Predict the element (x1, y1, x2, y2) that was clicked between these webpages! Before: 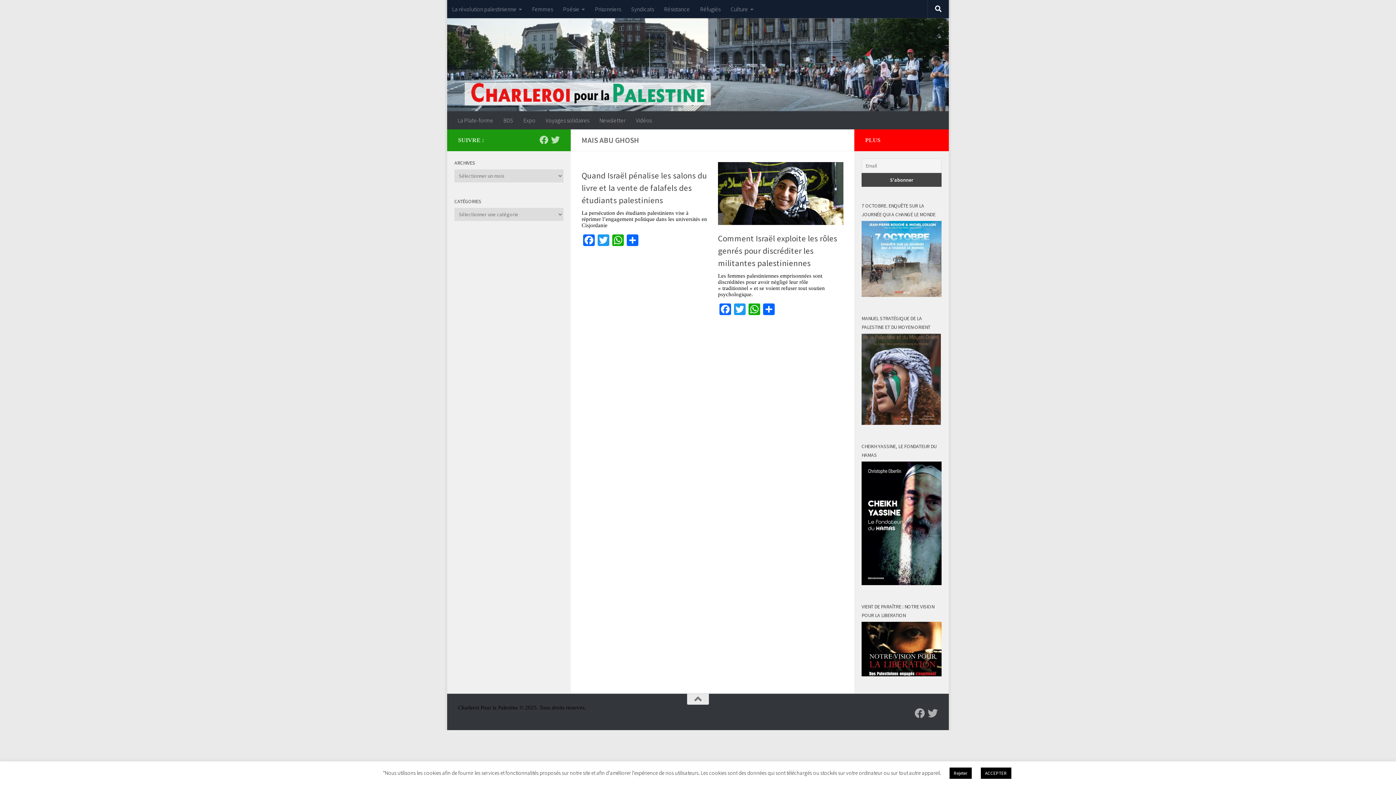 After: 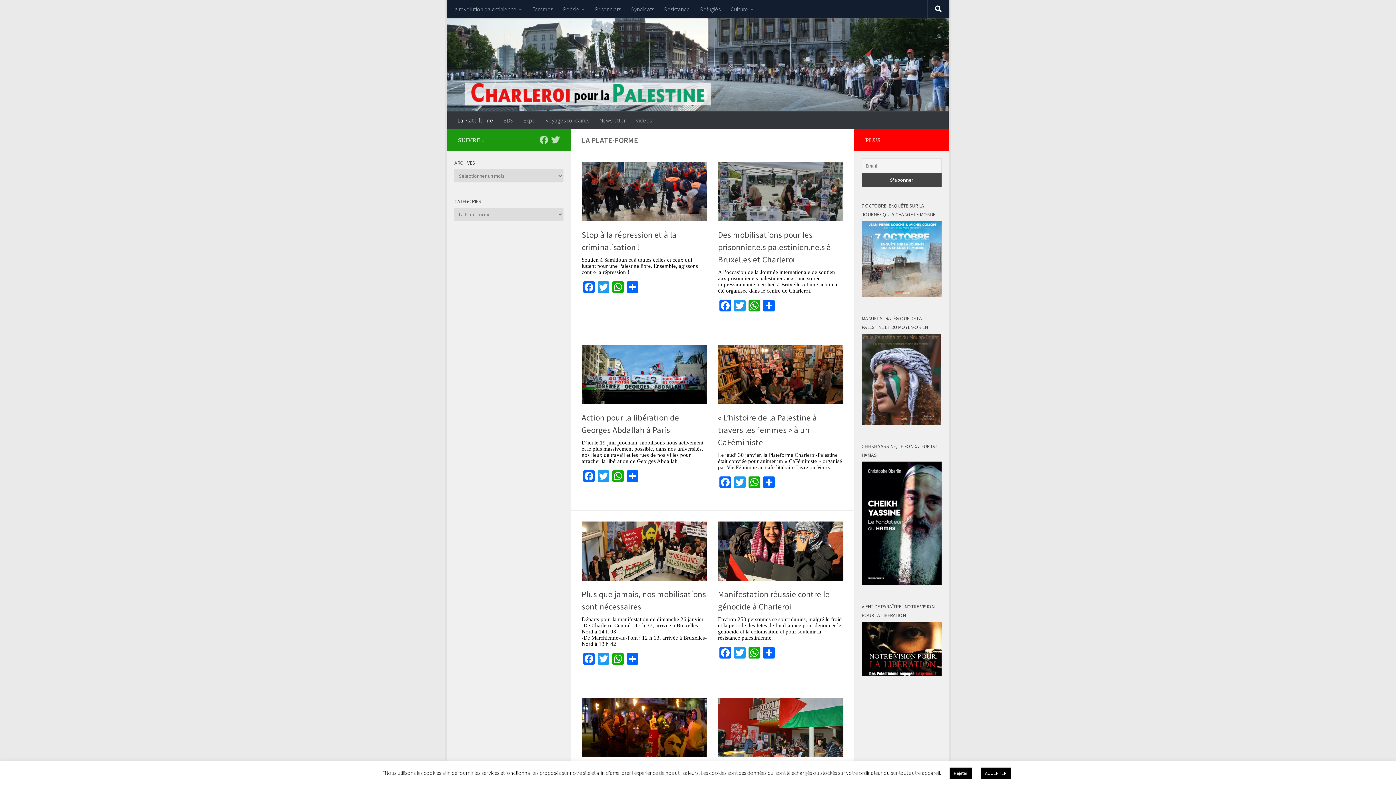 Action: label: La Plate-forme bbox: (452, 111, 498, 129)